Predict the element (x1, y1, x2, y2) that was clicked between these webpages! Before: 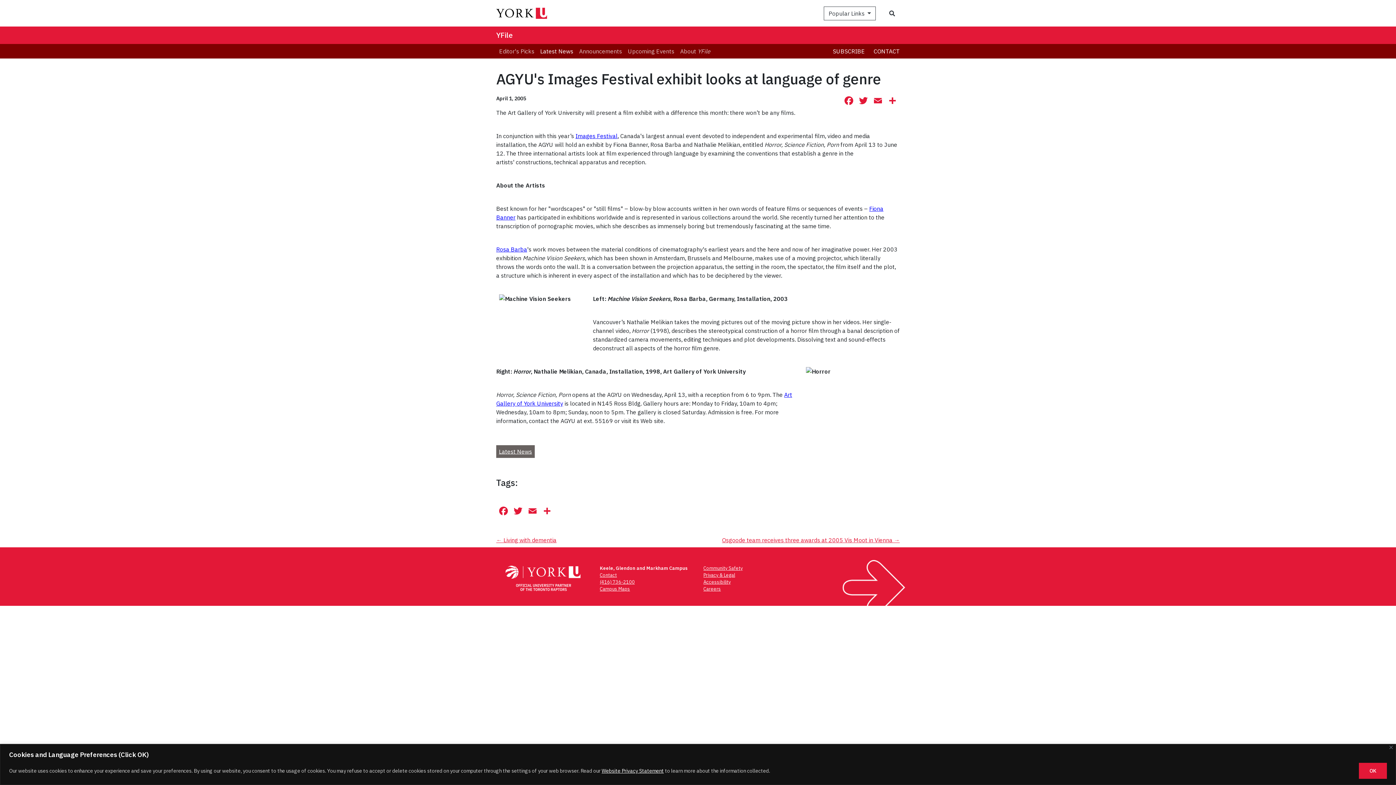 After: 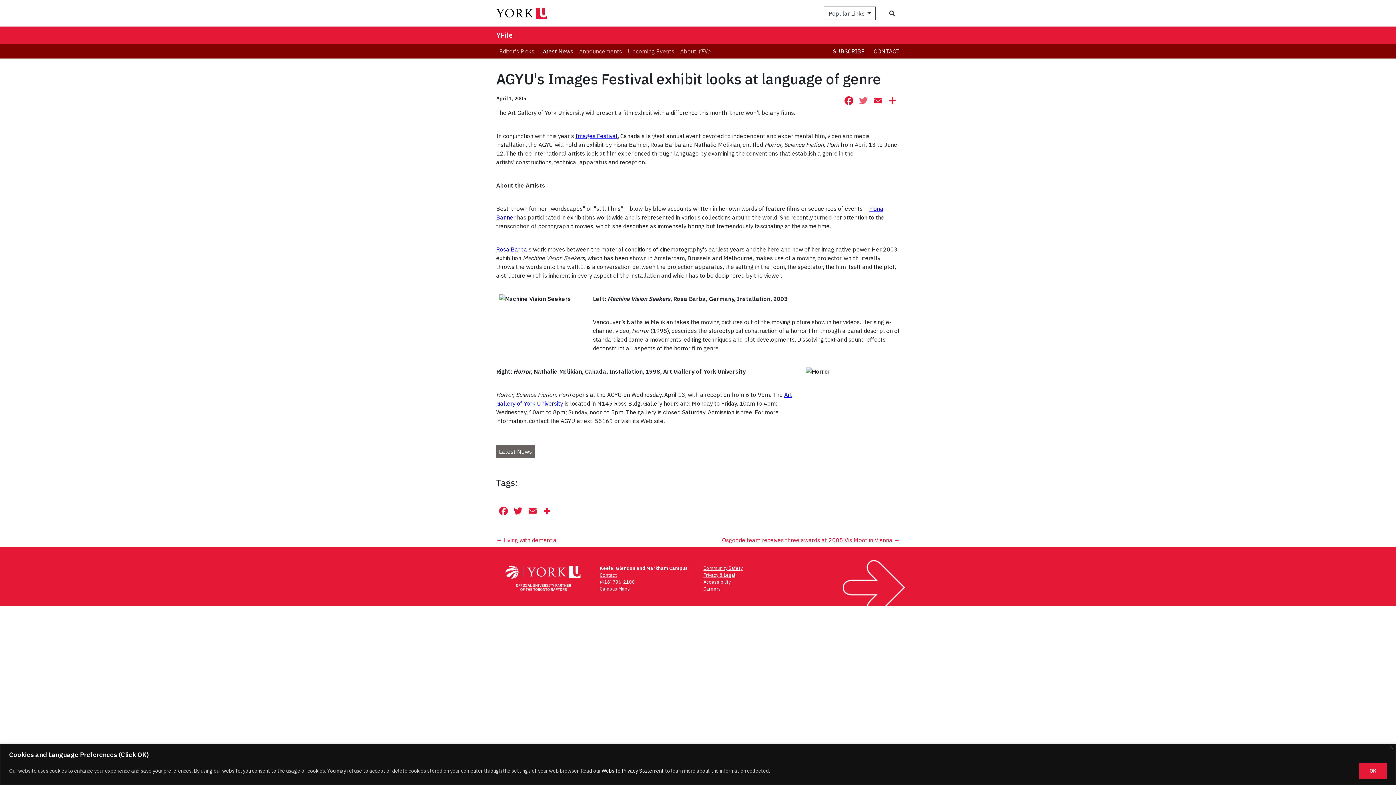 Action: label: Twitter bbox: (856, 94, 870, 108)